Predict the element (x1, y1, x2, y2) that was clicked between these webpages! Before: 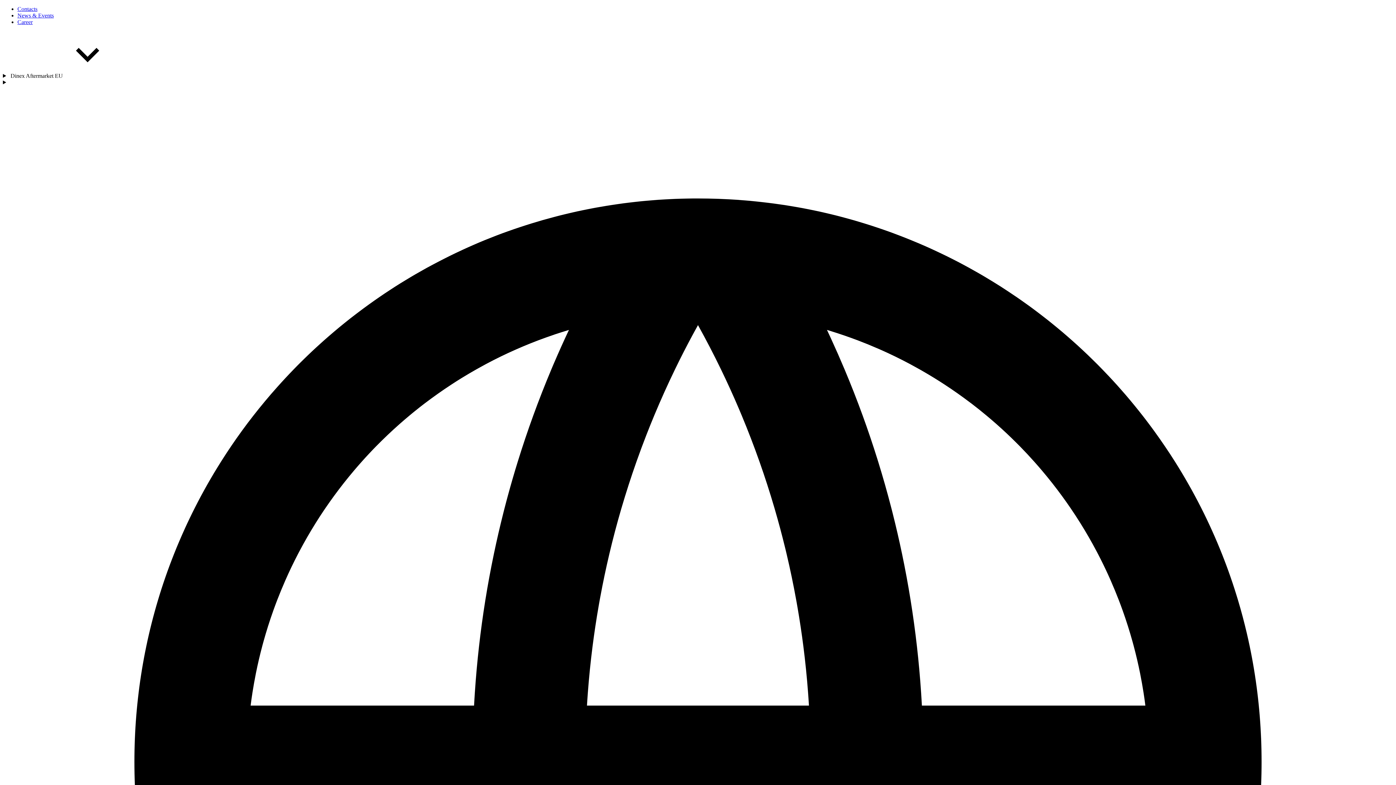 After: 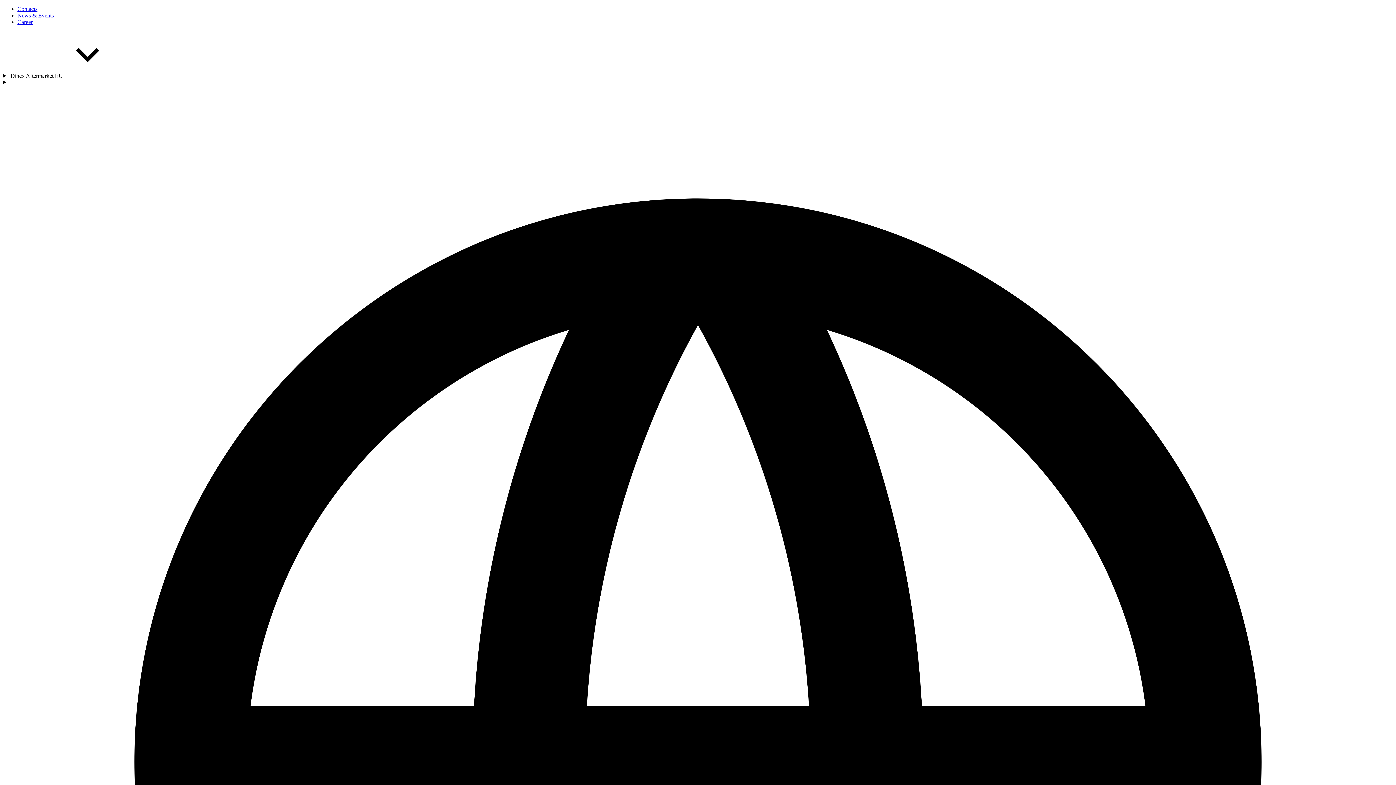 Action: label: Contacts bbox: (17, 5, 37, 12)